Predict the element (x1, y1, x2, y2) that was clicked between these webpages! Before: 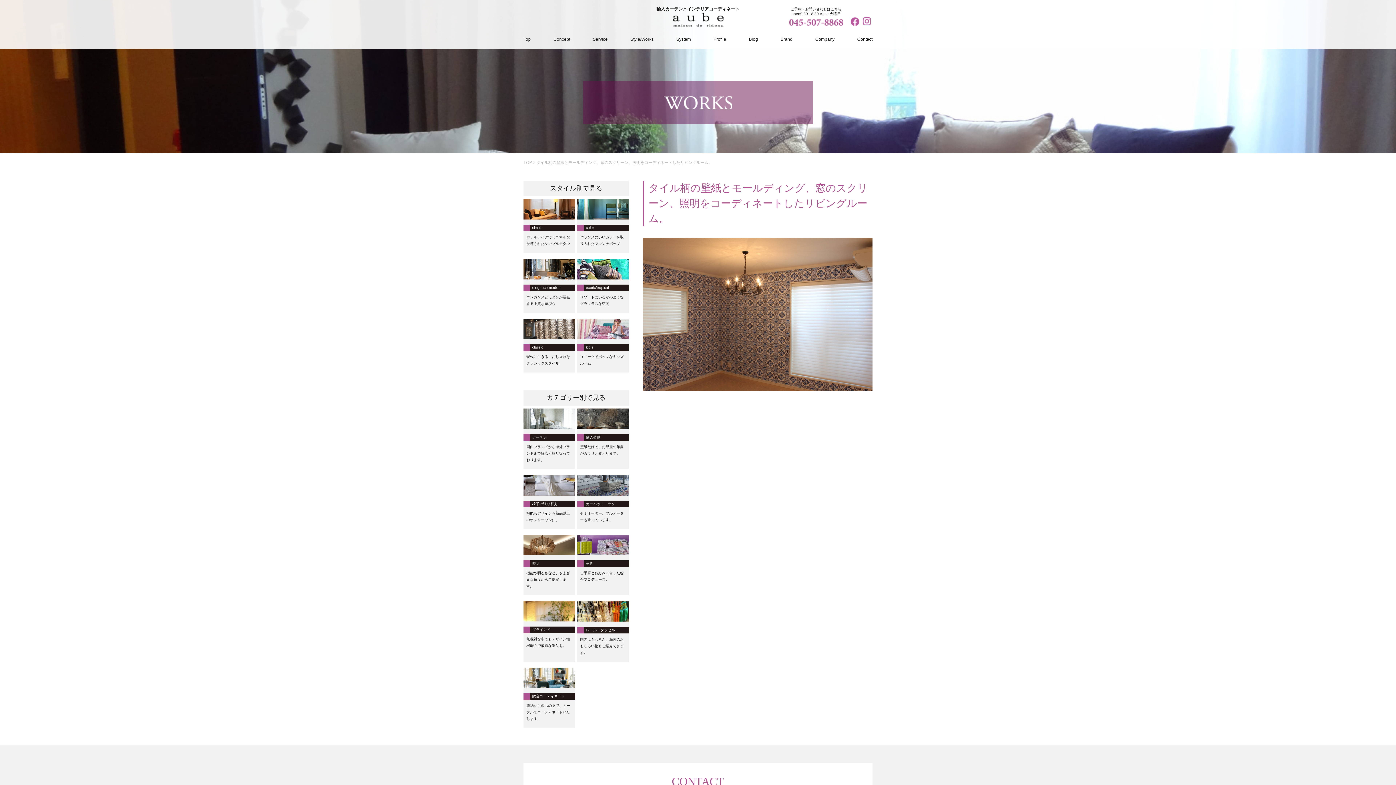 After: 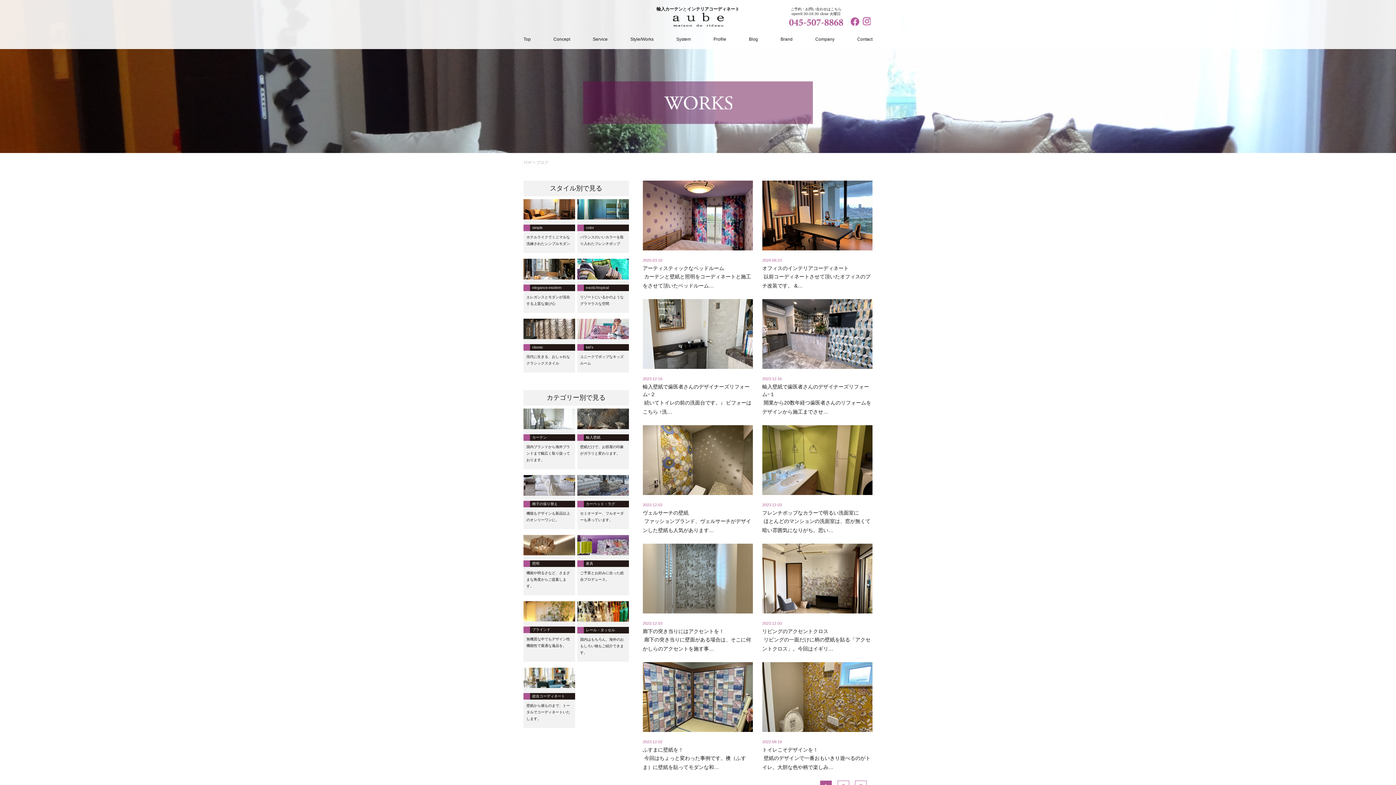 Action: bbox: (577, 408, 628, 434)